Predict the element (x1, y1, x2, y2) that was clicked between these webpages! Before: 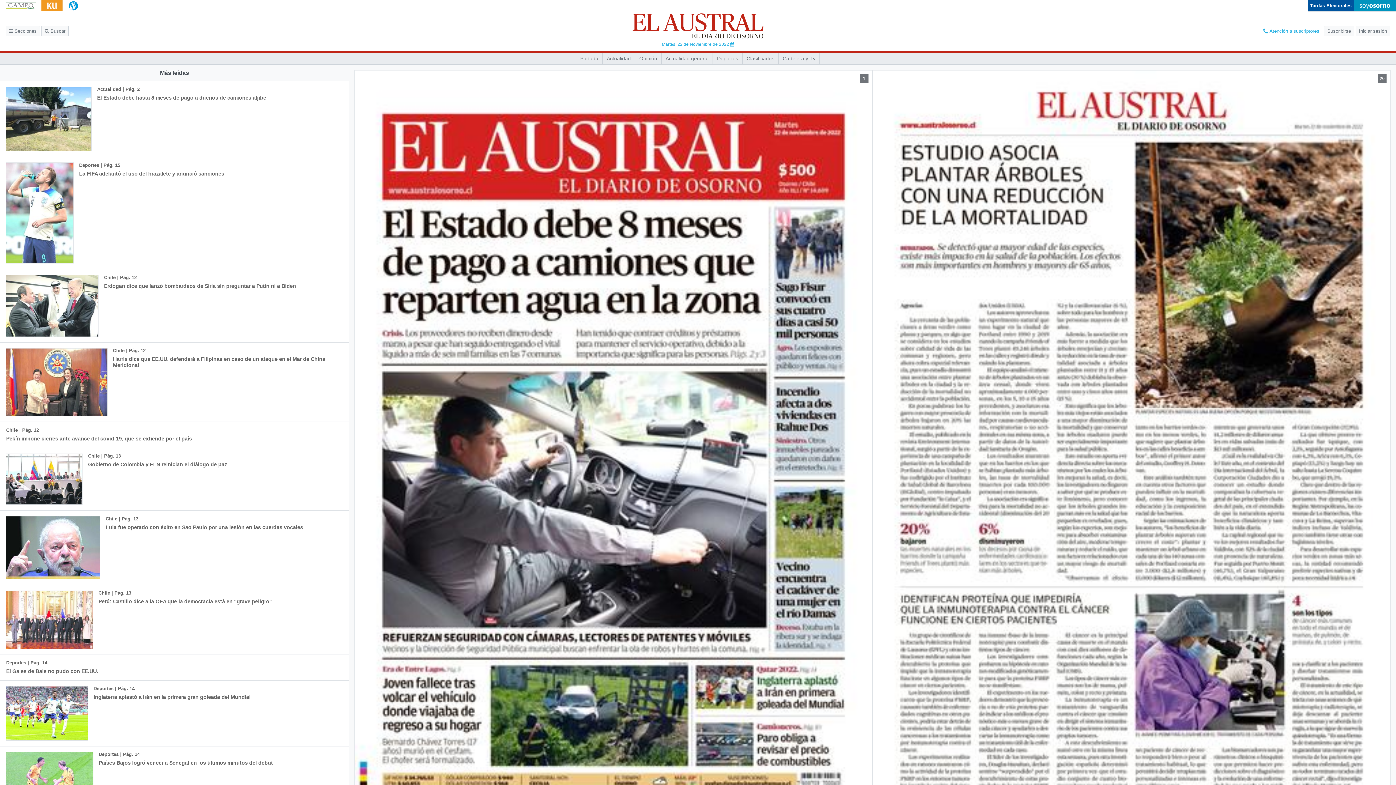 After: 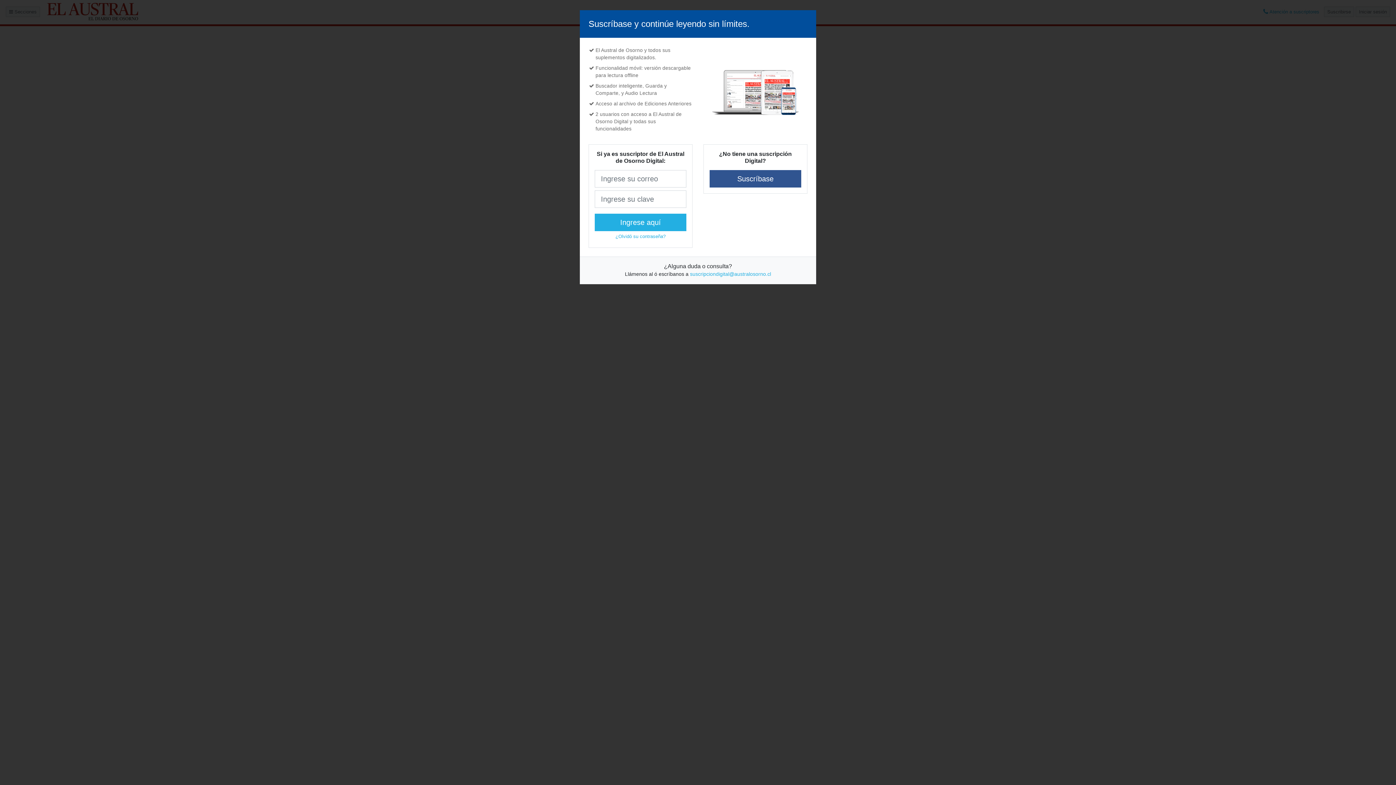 Action: bbox: (0, 681, 284, 746) label: Deportes | Pág. 14
Inglaterra aplastó a Irán en la primera gran goleada del Mundial